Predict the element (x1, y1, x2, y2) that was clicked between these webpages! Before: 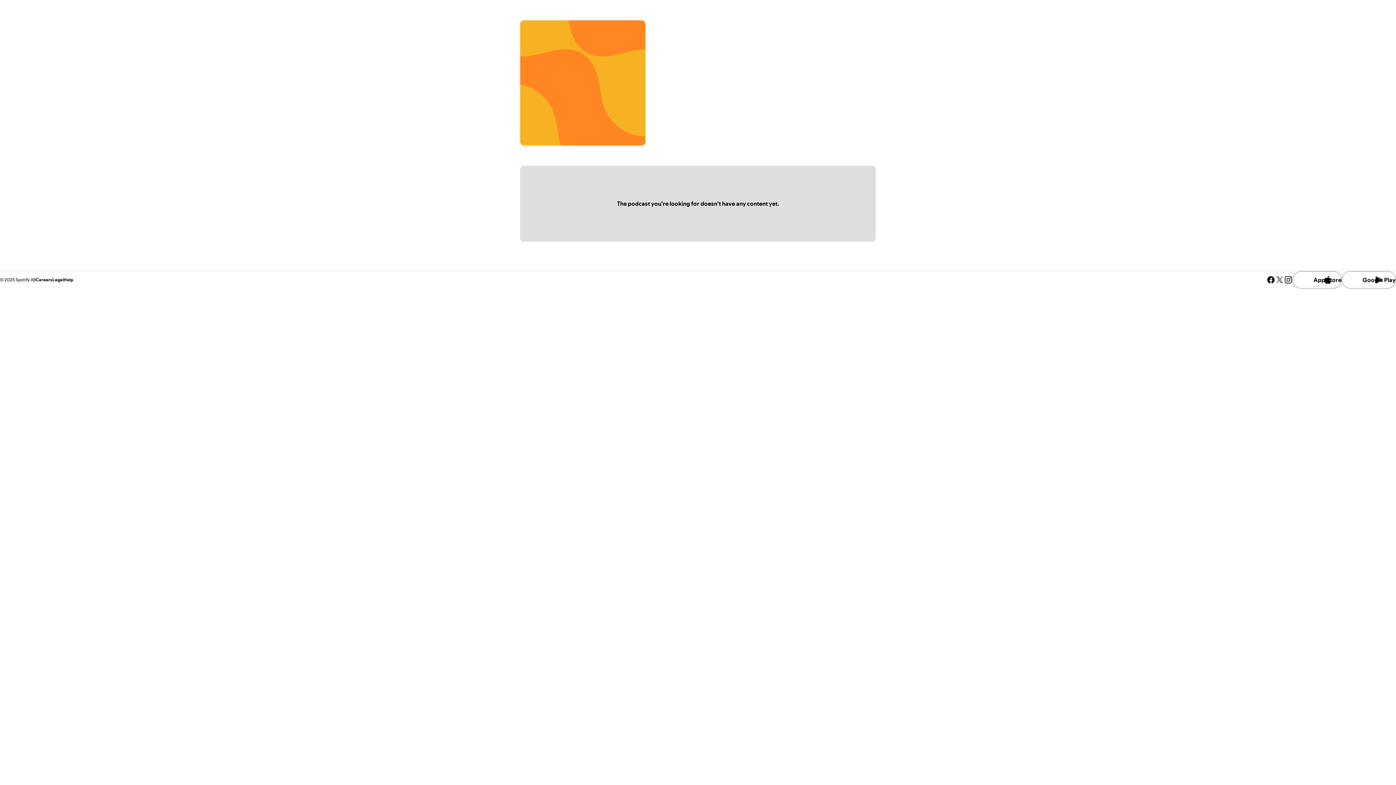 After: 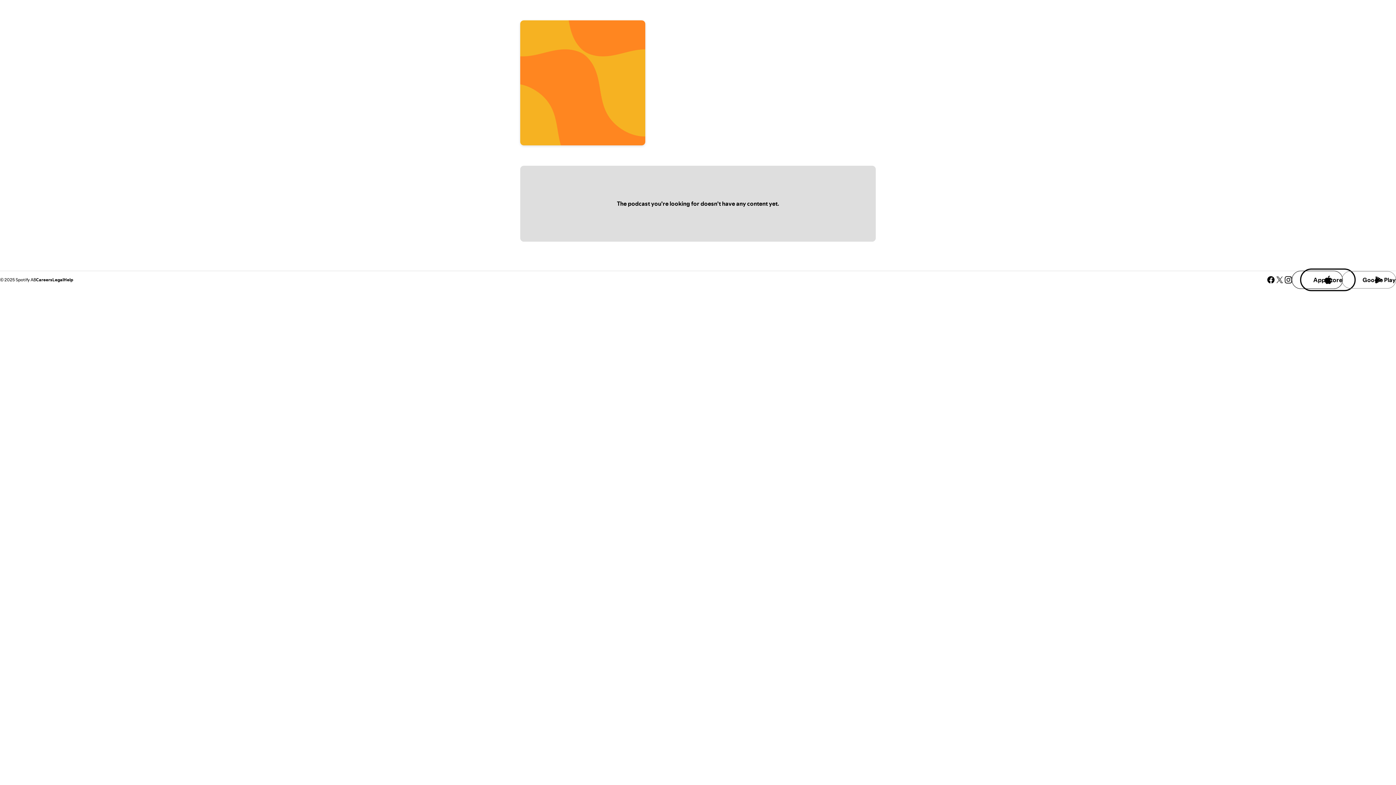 Action: label: App Store bbox: (1293, 271, 1342, 288)